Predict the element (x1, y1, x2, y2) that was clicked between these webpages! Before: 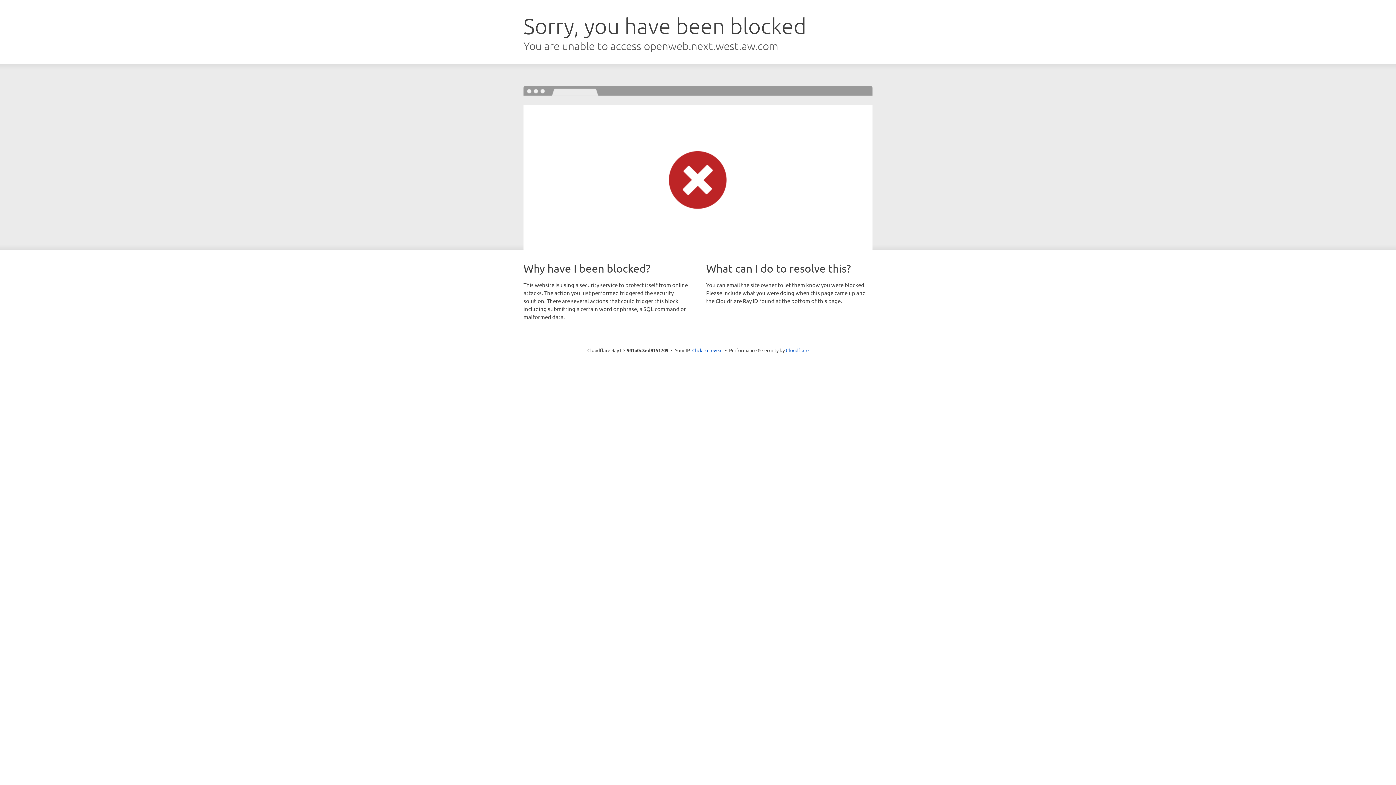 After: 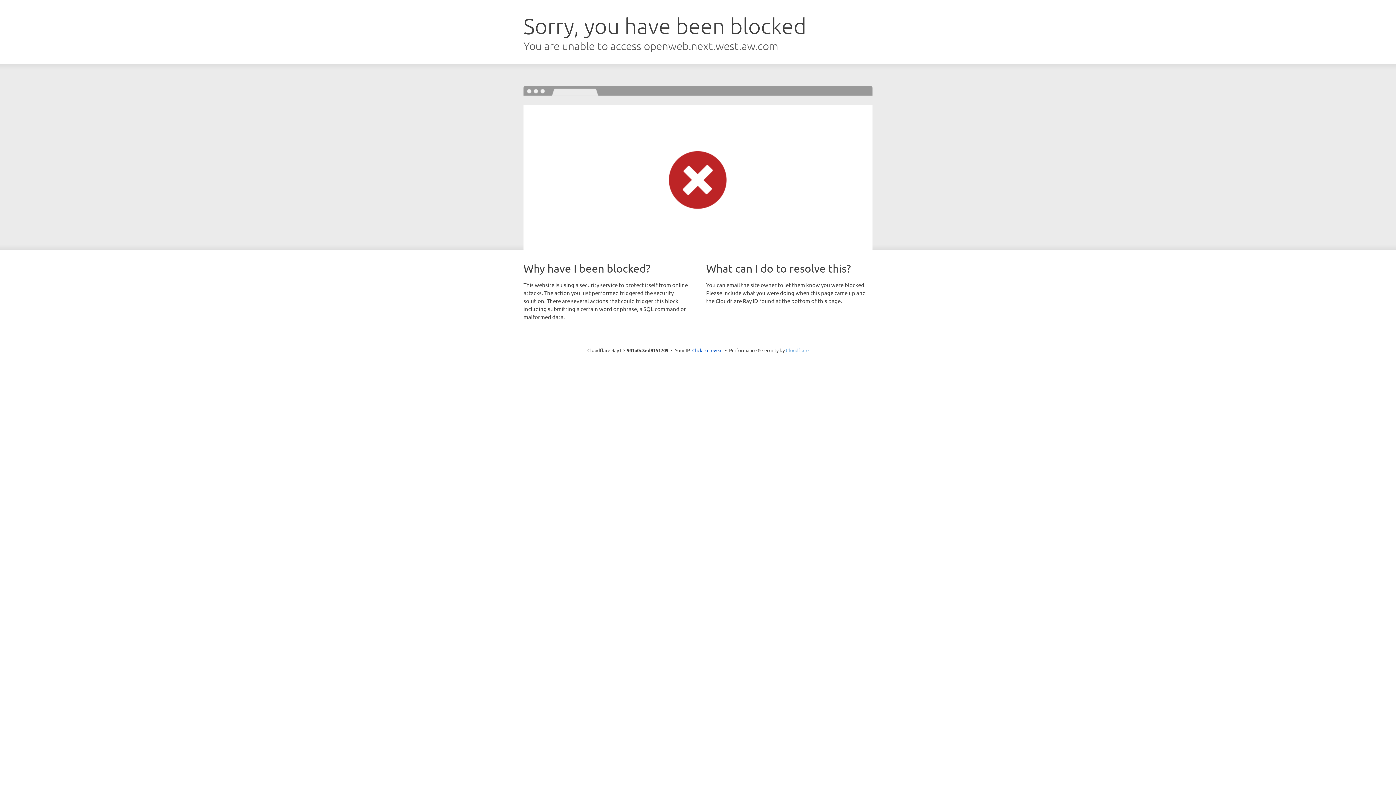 Action: bbox: (786, 347, 808, 353) label: Cloudflare